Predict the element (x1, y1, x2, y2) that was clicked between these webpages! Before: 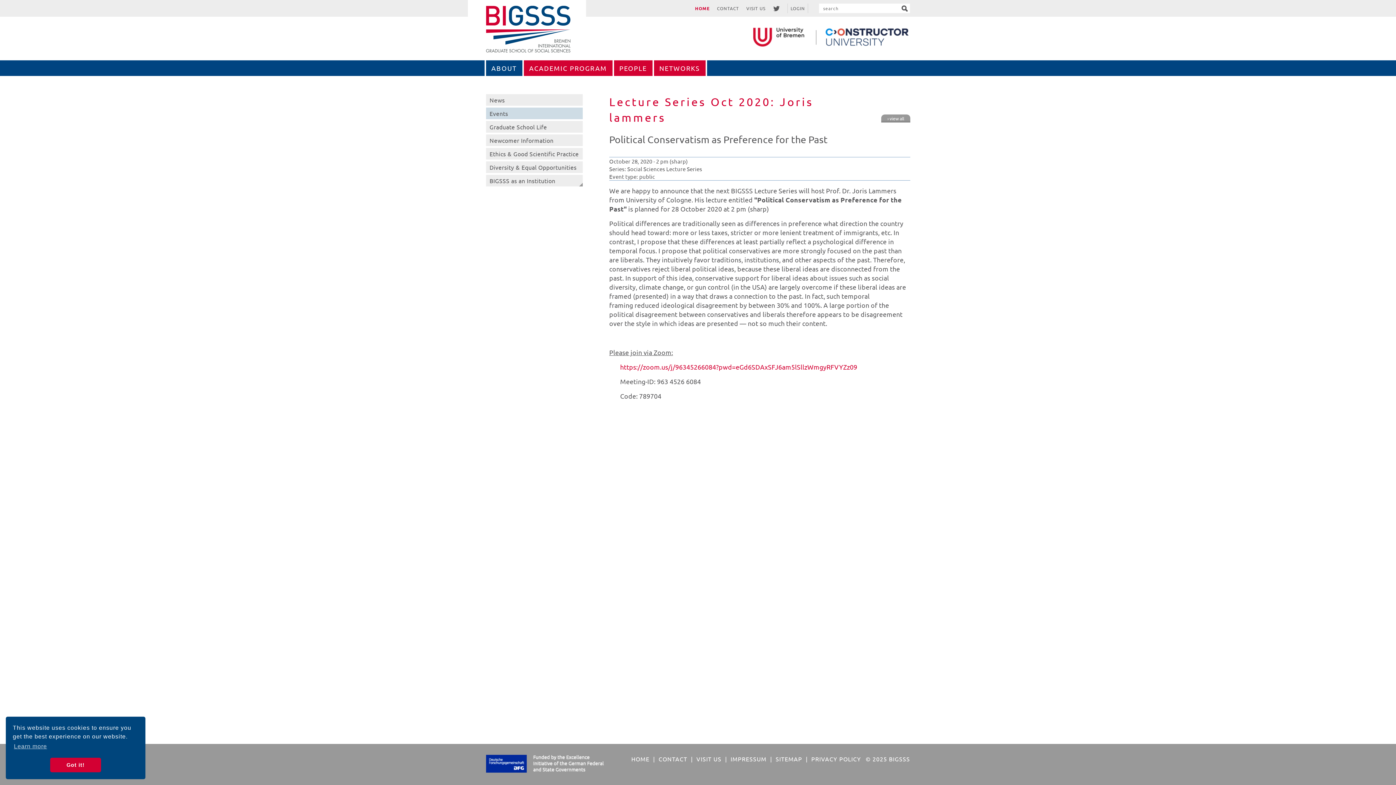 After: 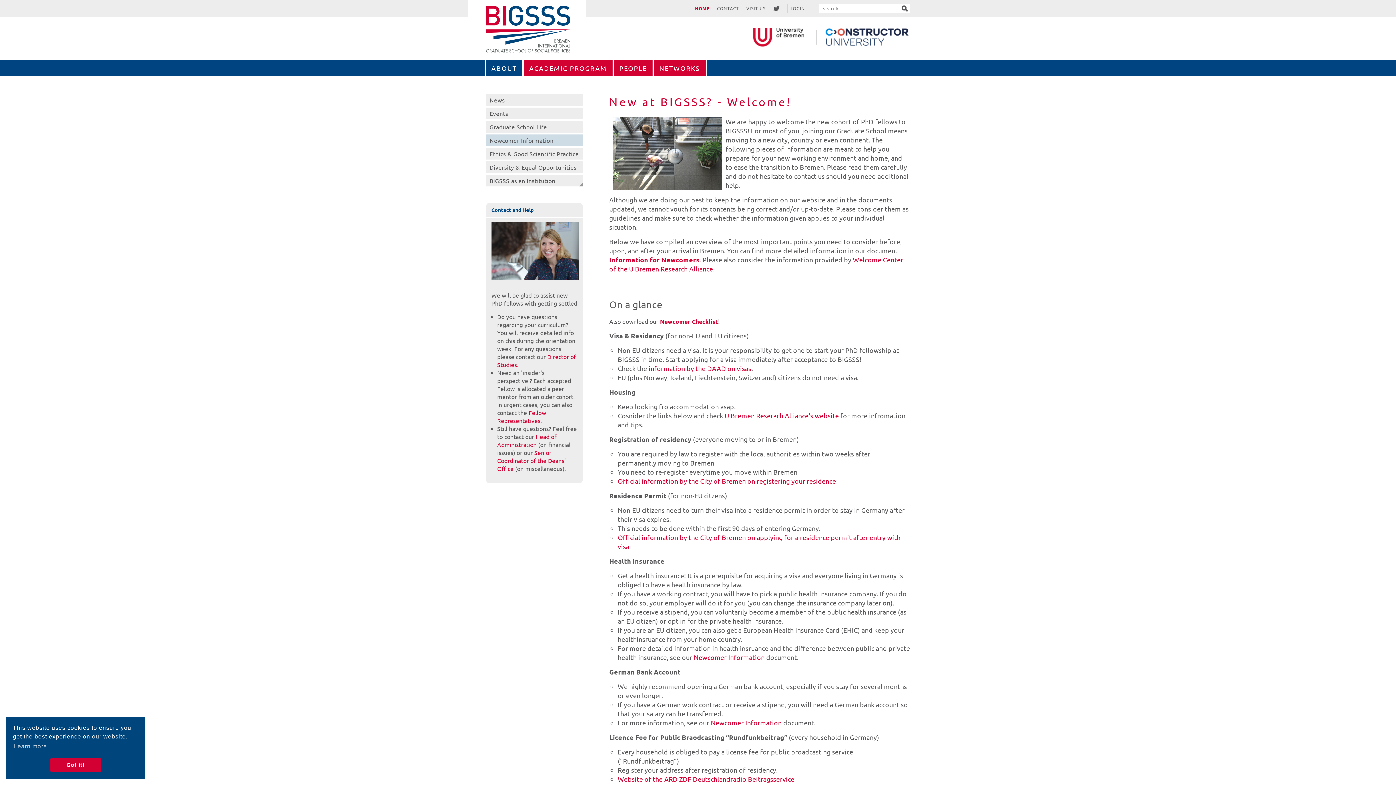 Action: bbox: (486, 134, 583, 146) label: Newcomer Information